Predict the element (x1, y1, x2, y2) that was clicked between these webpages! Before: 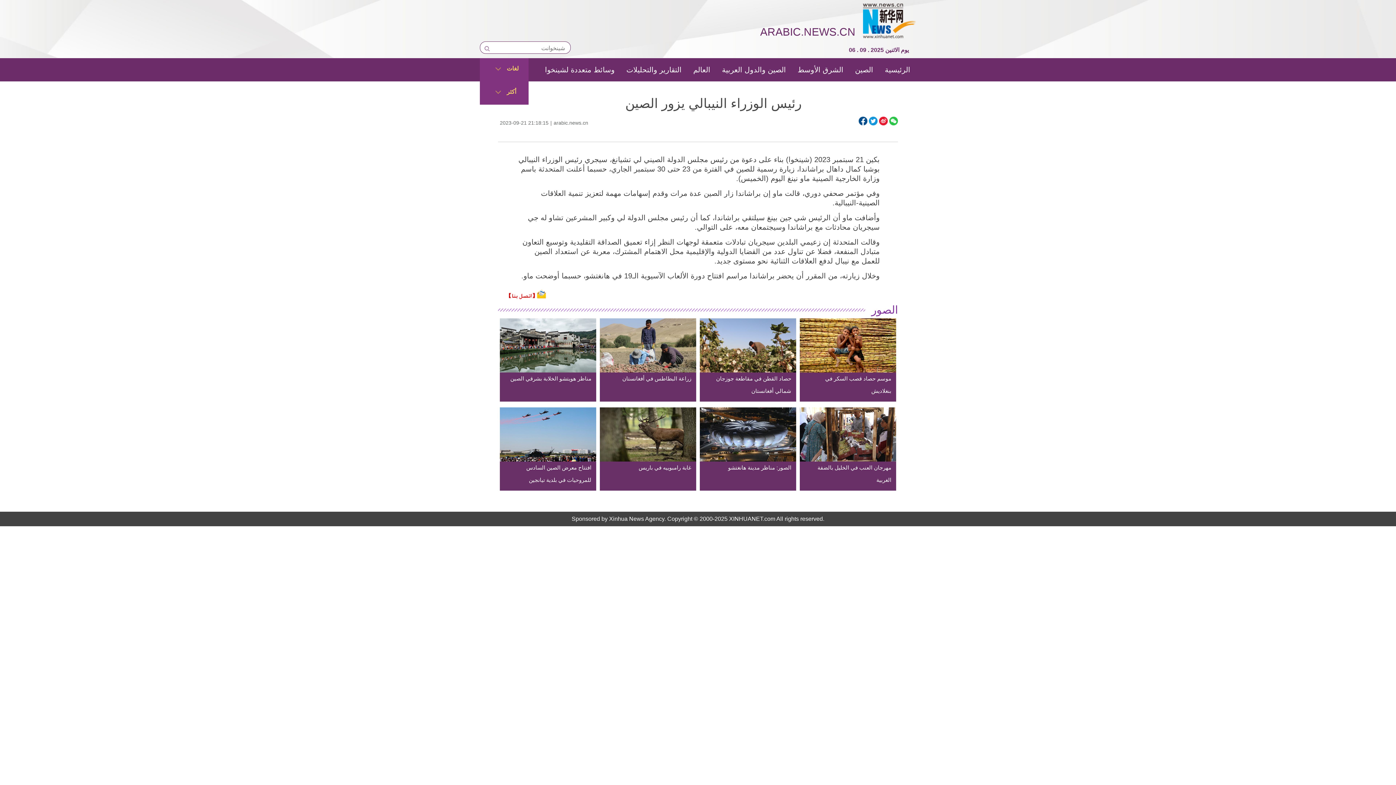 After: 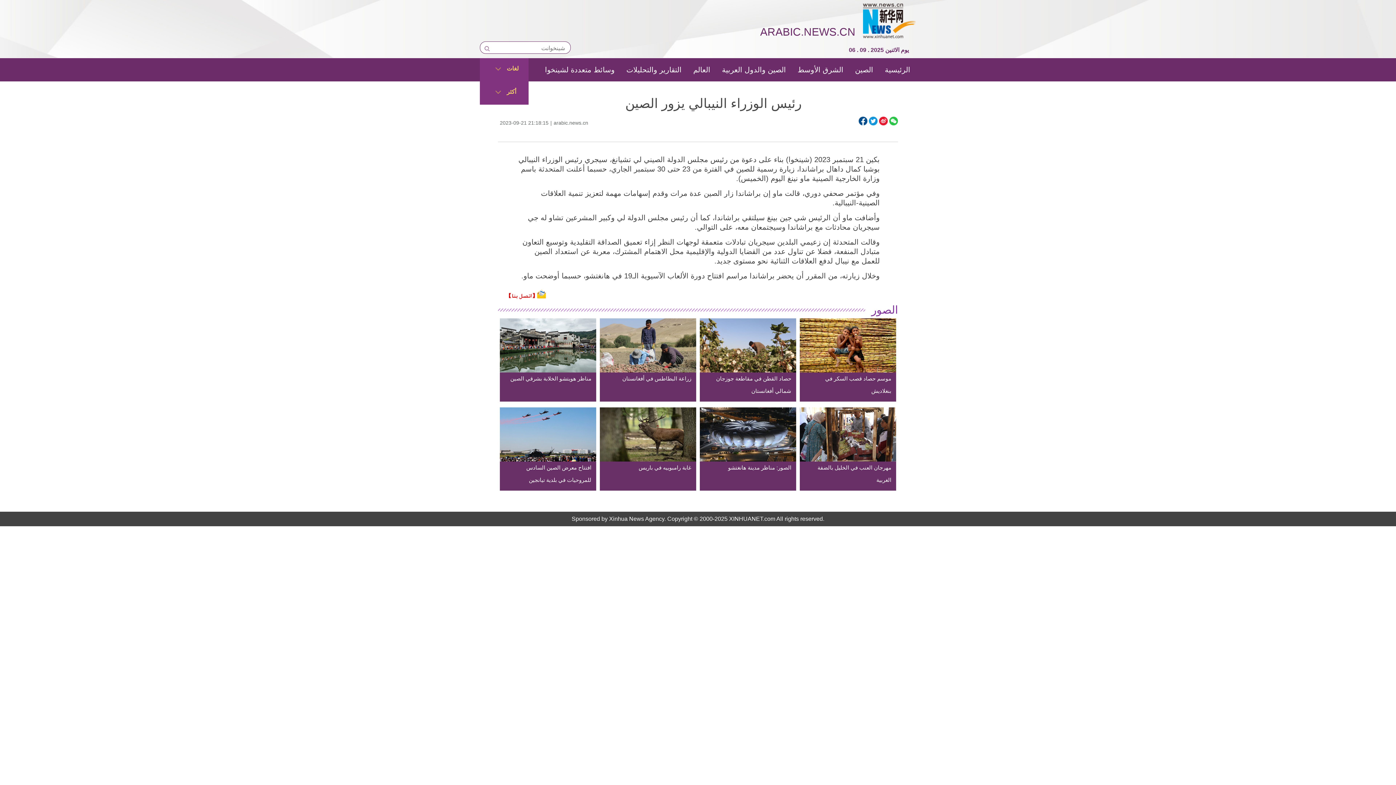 Action: label: الصور: مناظر مدينة هانغتشو bbox: (704, 461, 791, 474)